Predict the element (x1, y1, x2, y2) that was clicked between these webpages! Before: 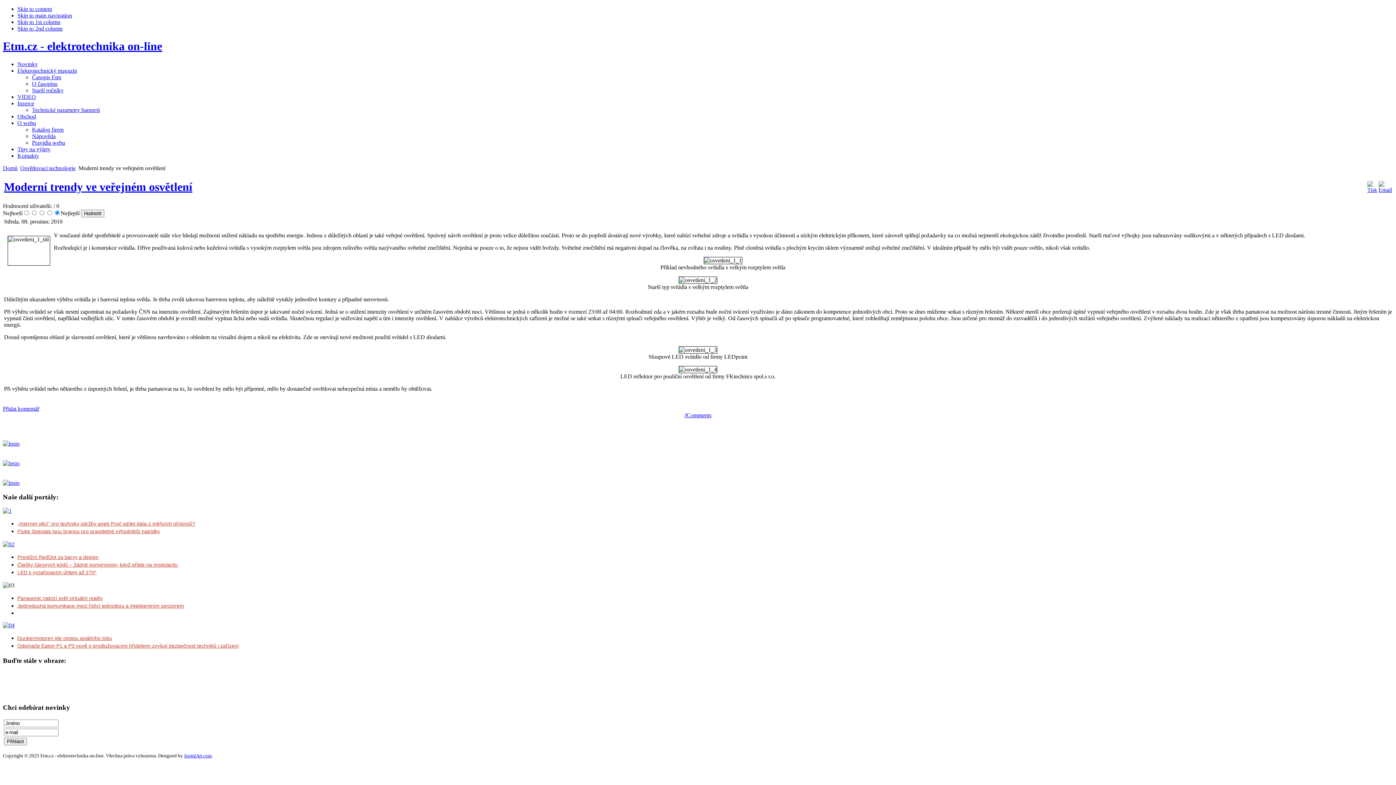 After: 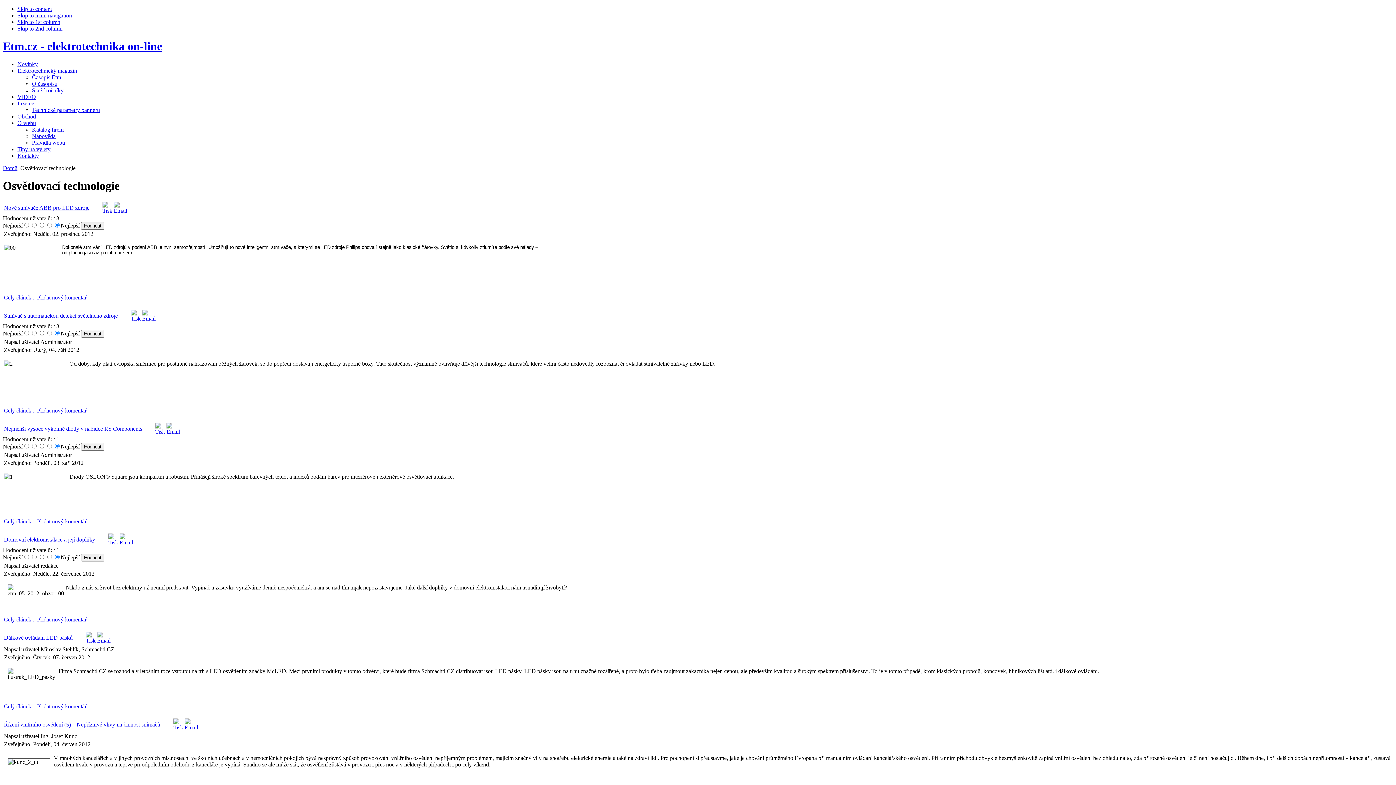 Action: label: Osvětlovací technologie bbox: (20, 165, 75, 171)